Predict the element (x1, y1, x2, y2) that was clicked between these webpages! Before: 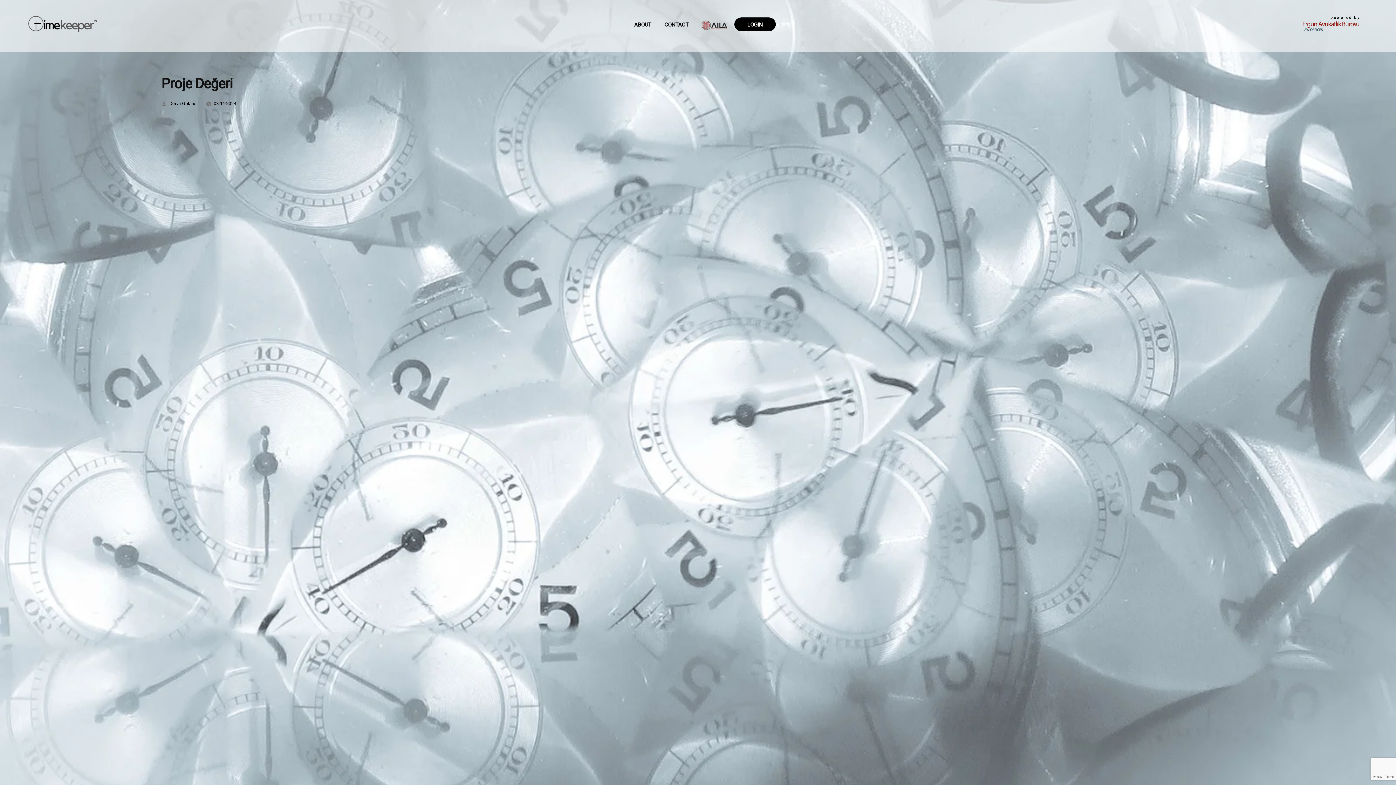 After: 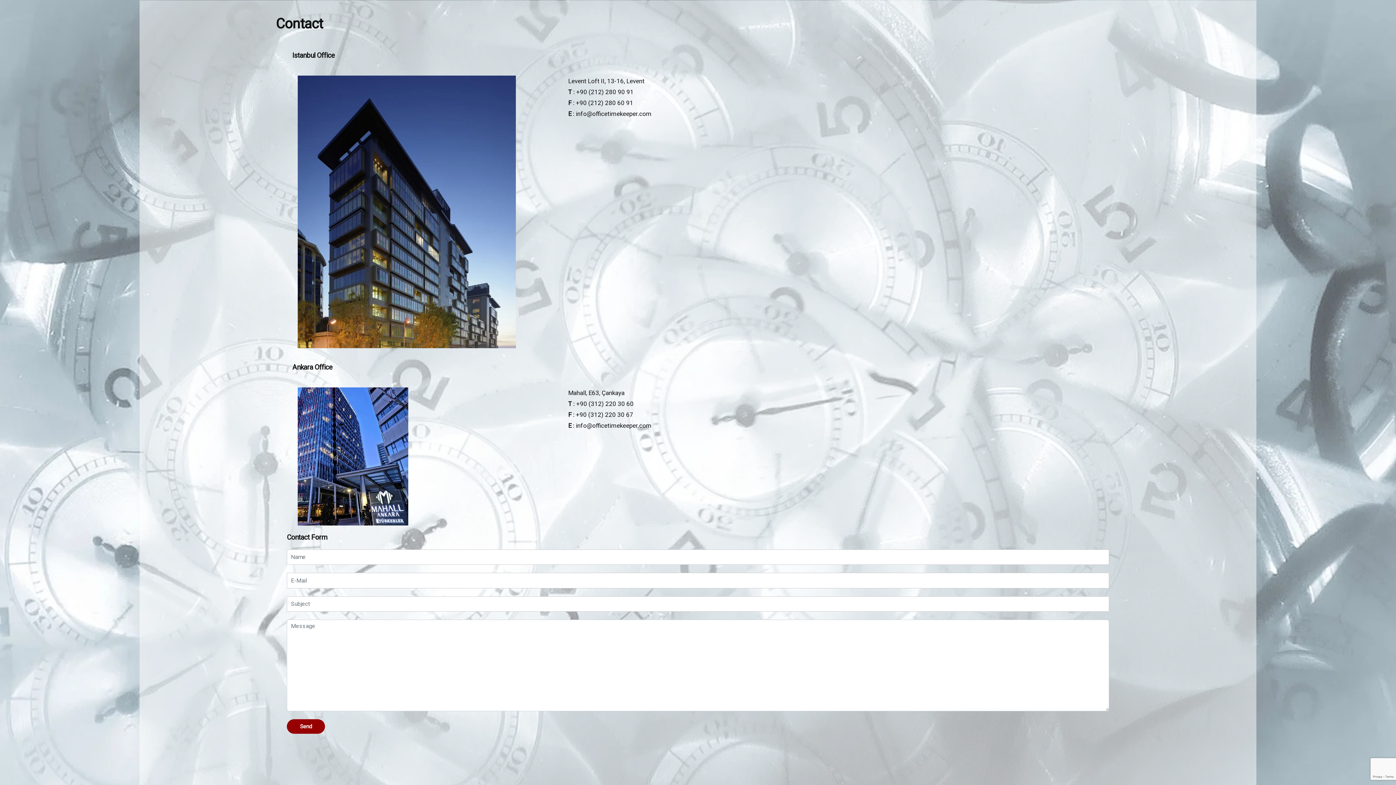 Action: label: CONTACT bbox: (658, 18, 694, 30)